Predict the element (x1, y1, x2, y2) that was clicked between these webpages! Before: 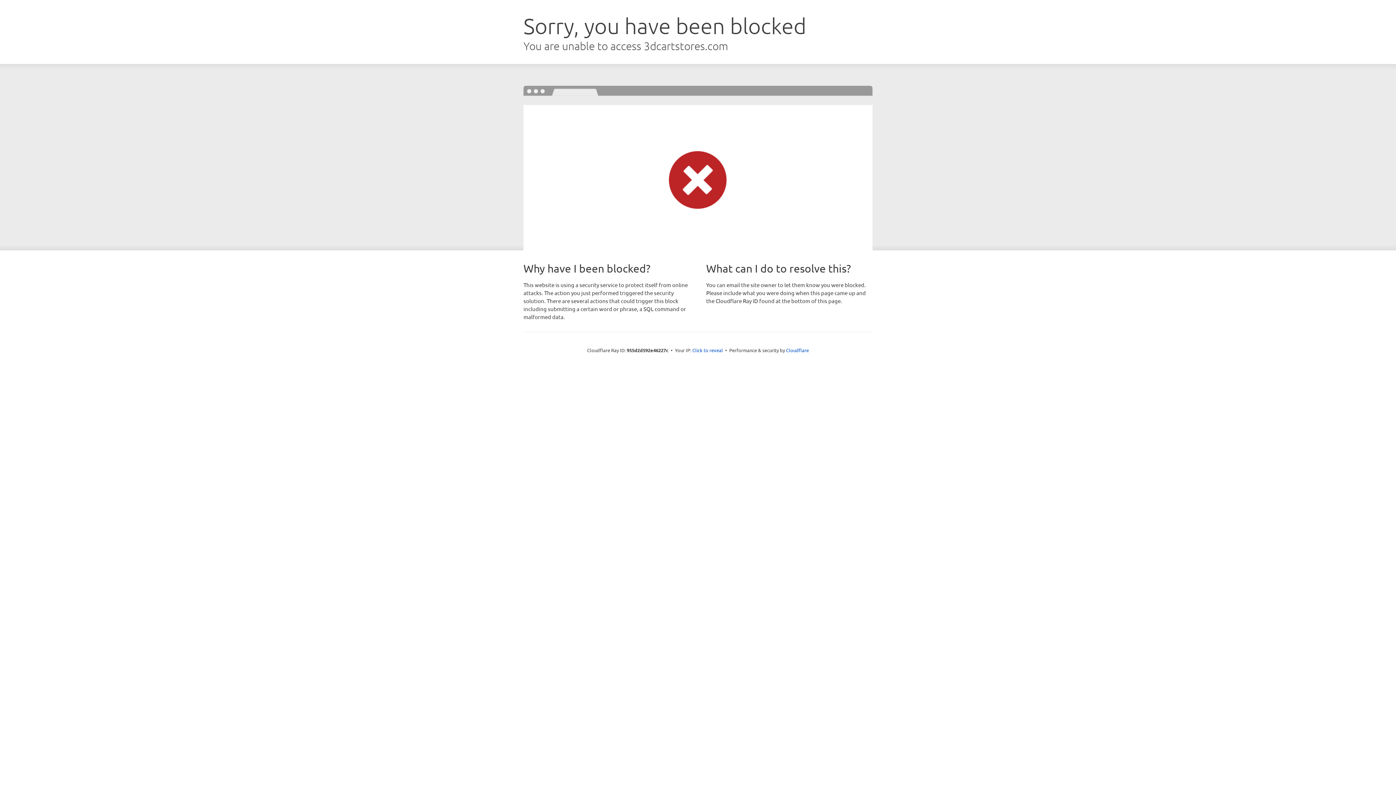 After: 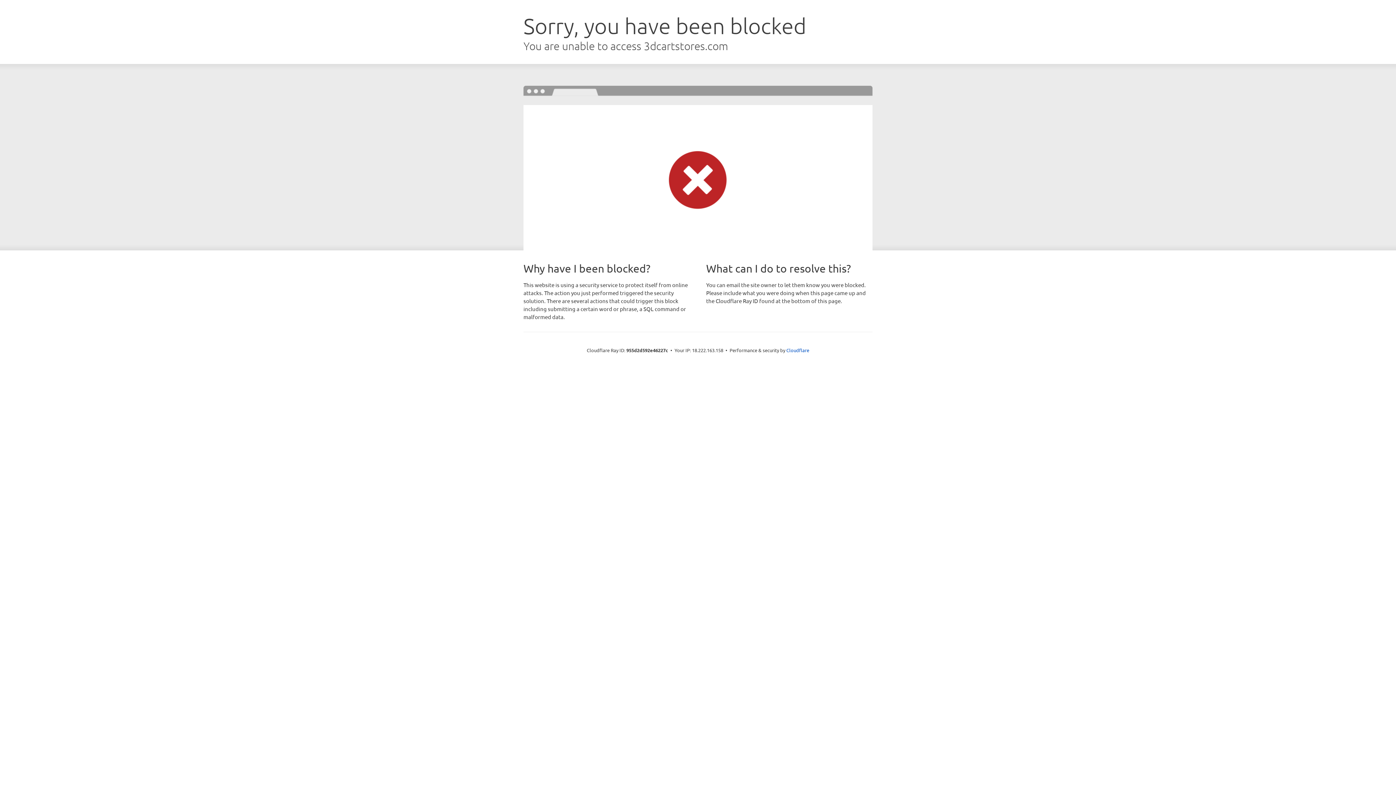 Action: label: Click to reveal bbox: (692, 346, 723, 353)